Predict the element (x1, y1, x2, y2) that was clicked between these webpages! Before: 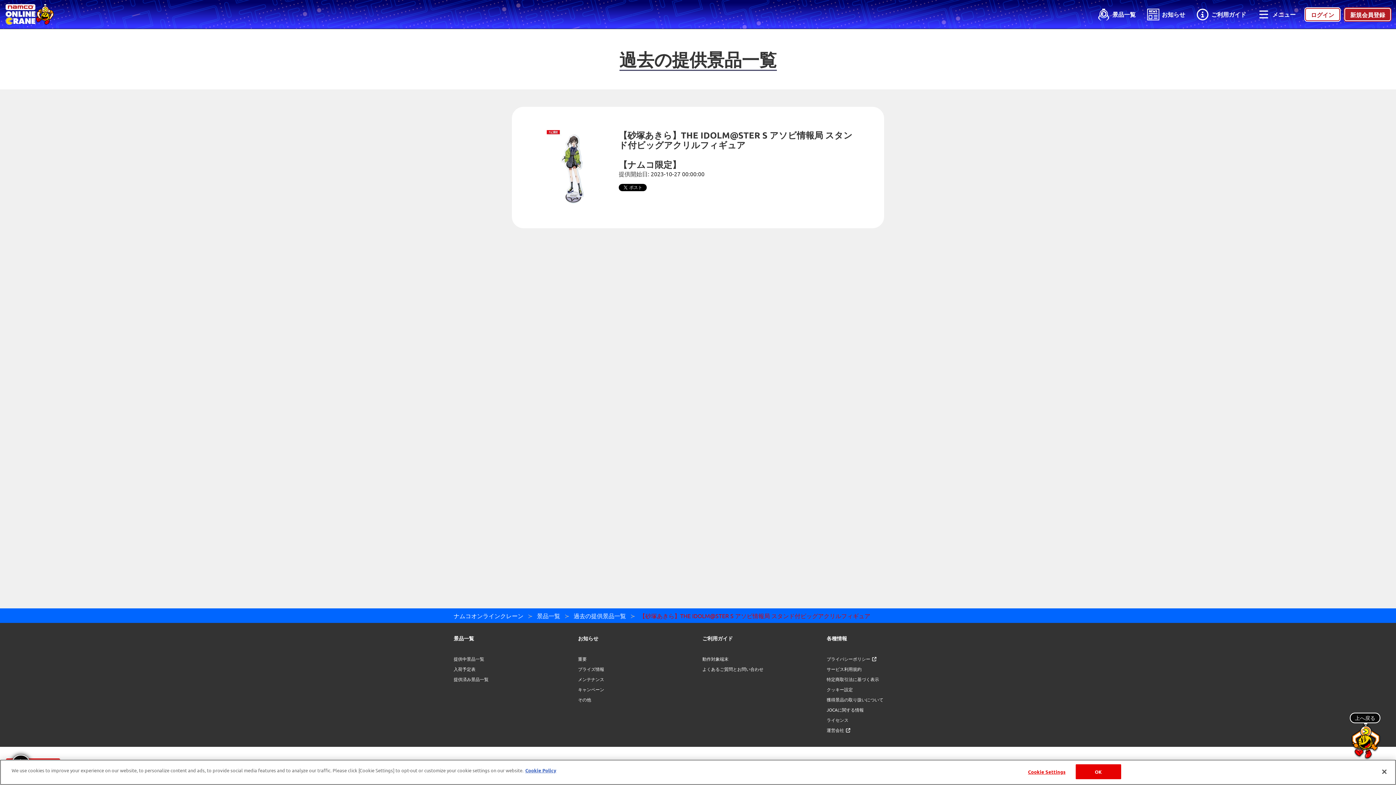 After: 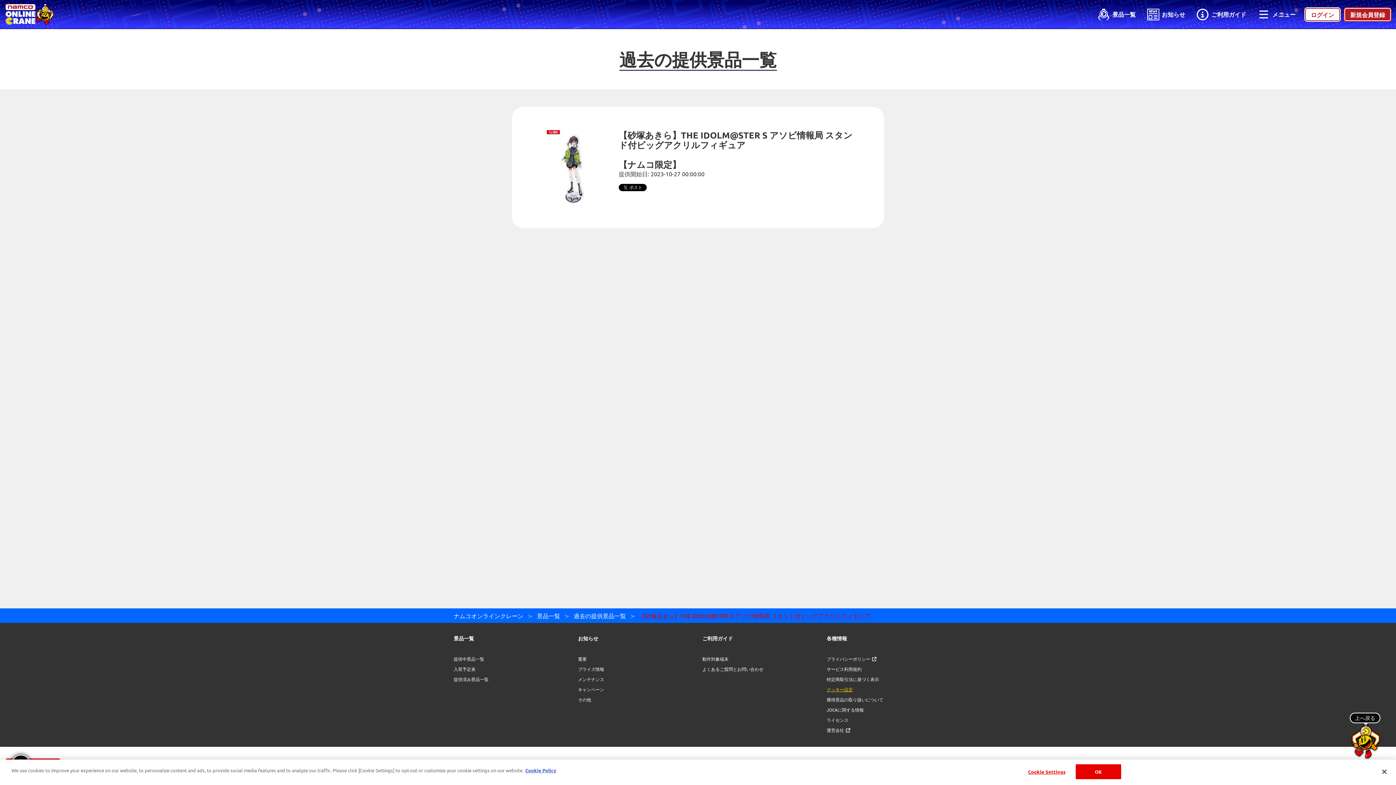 Action: bbox: (826, 686, 853, 692) label: クッキー設定